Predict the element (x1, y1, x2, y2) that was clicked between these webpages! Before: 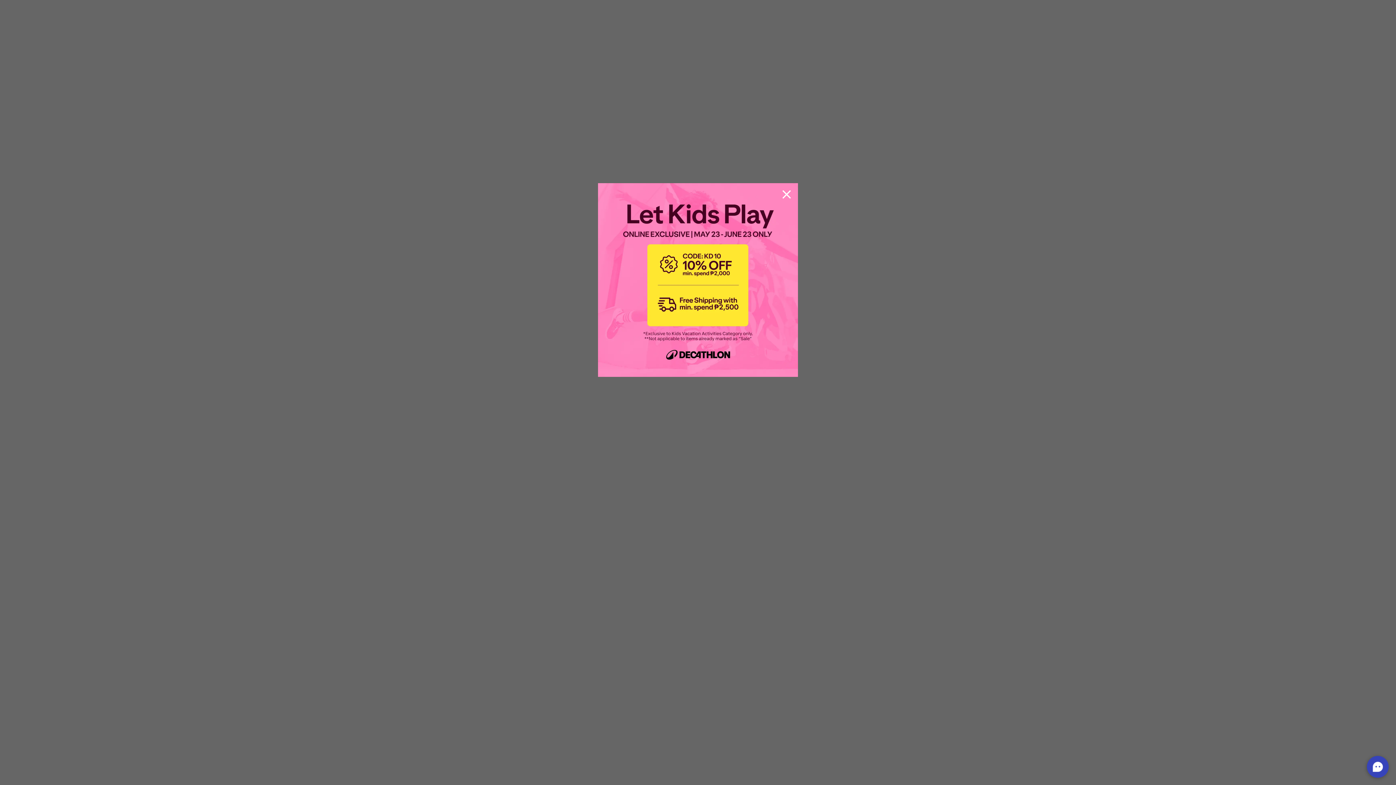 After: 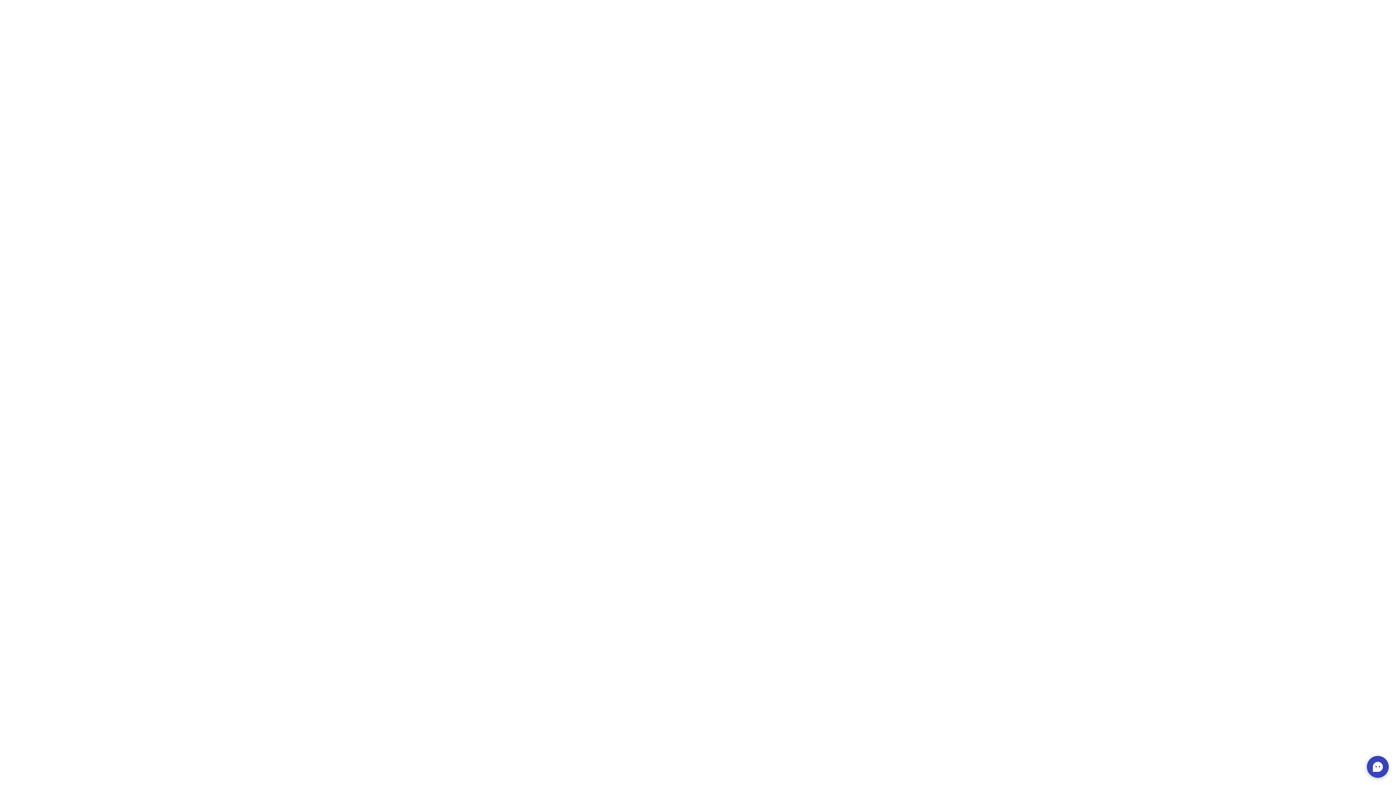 Action: bbox: (775, 183, 798, 207) label: close